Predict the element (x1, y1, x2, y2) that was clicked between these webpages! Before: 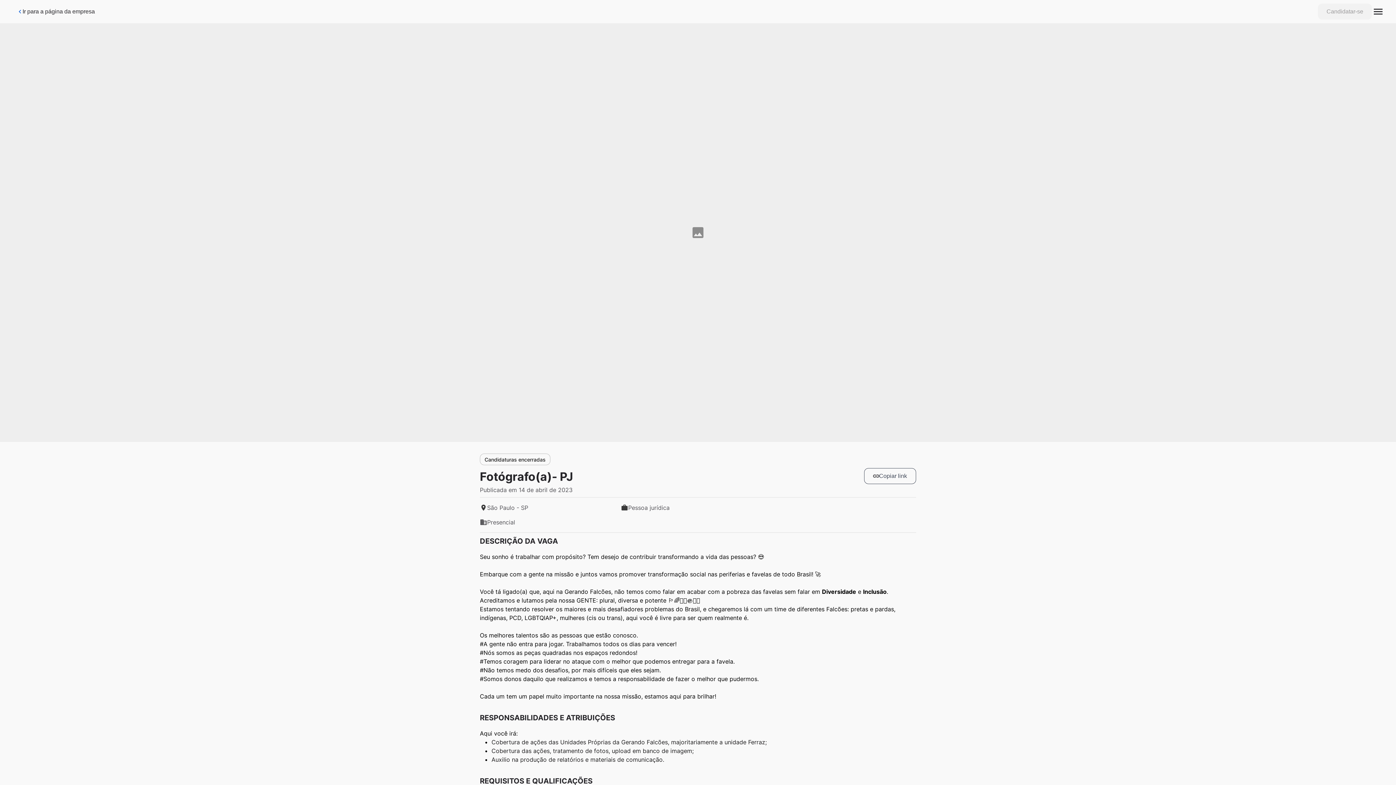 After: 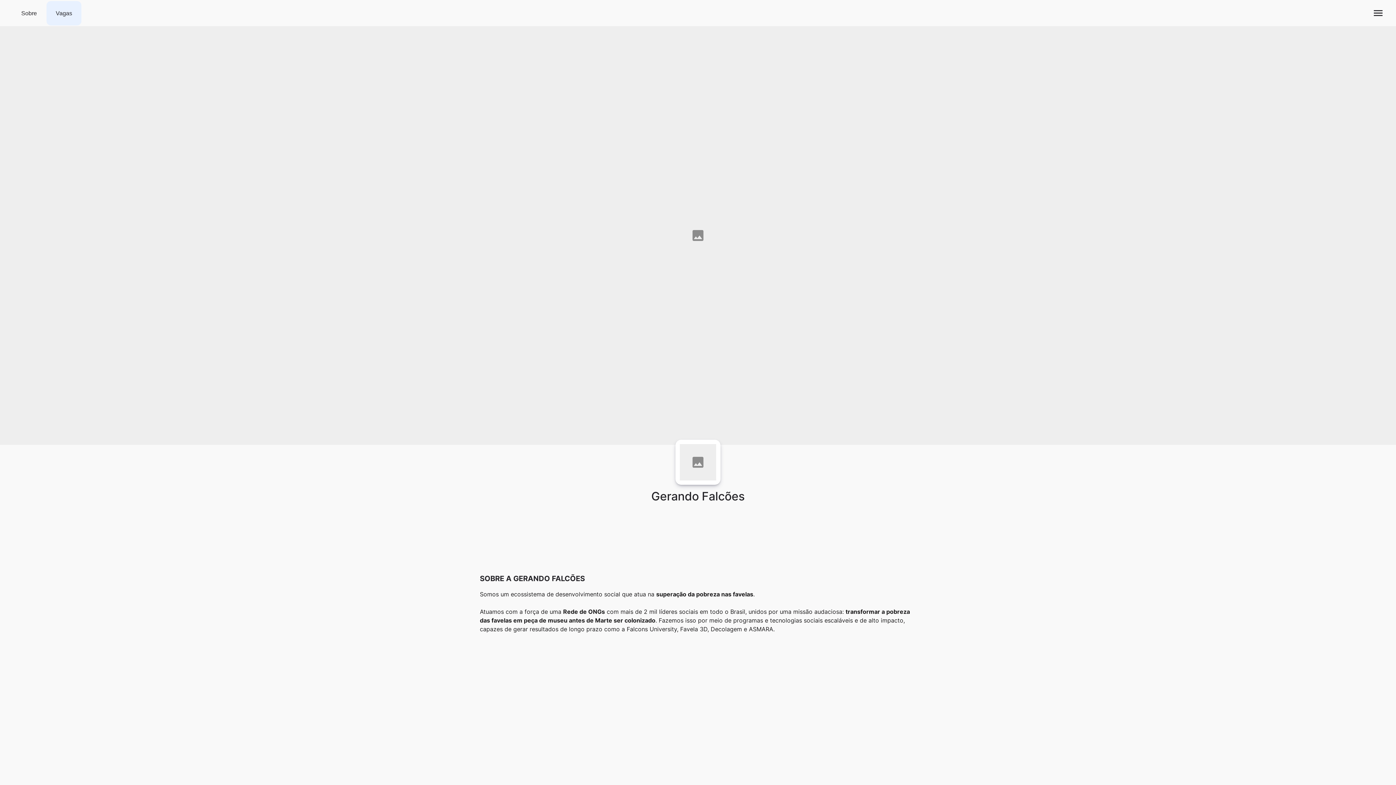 Action: bbox: (11, 1, 100, 21) label: Ir para a página da empresa